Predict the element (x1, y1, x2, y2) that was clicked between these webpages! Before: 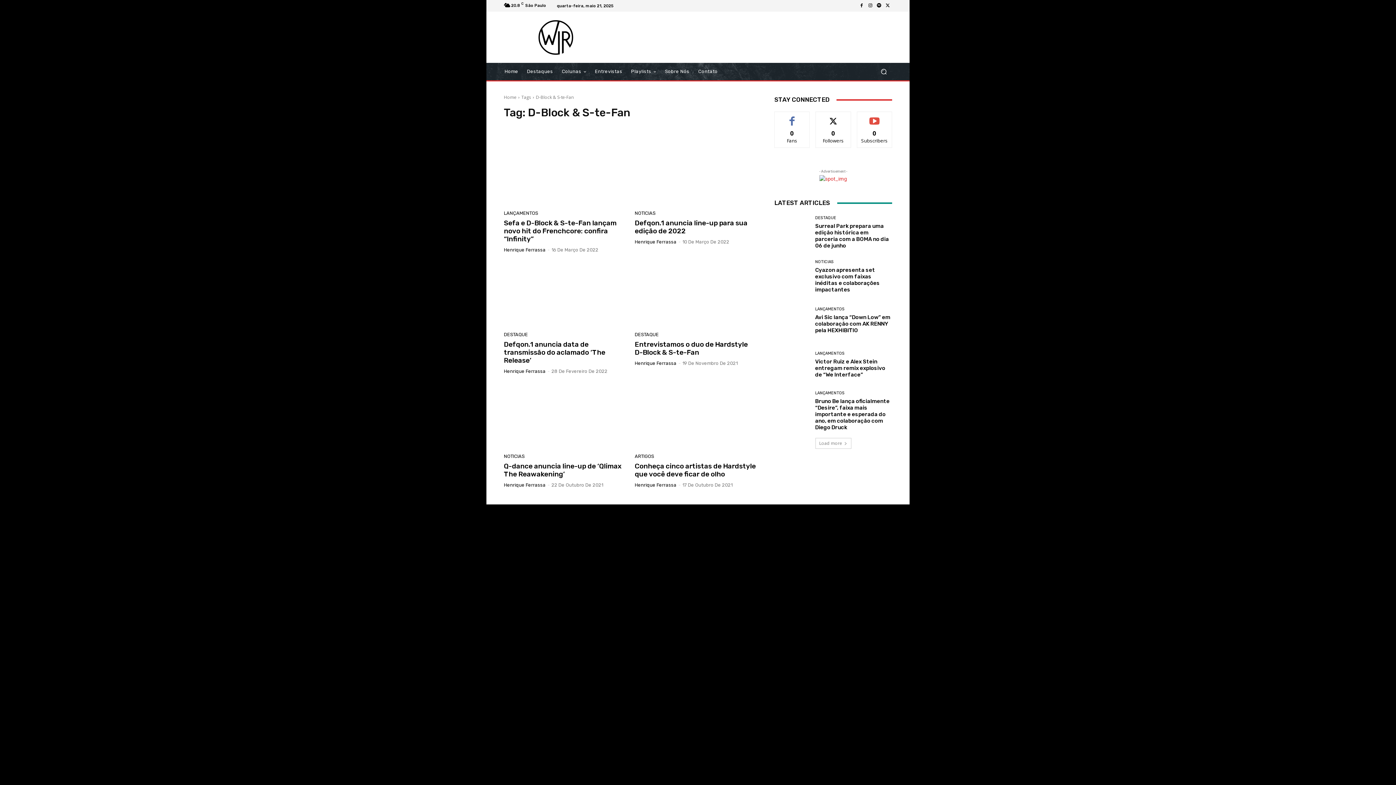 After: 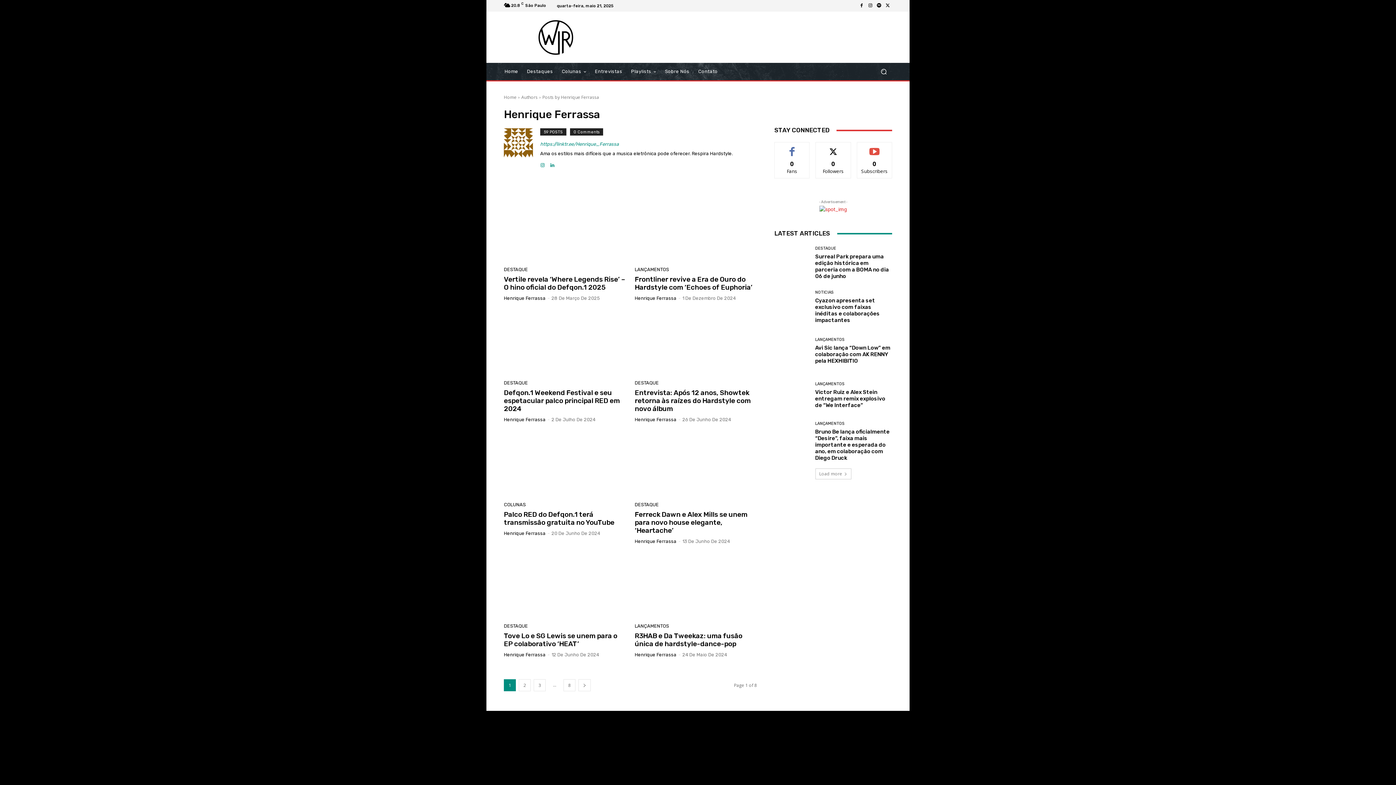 Action: label: Henrique Ferrassa bbox: (504, 482, 545, 487)